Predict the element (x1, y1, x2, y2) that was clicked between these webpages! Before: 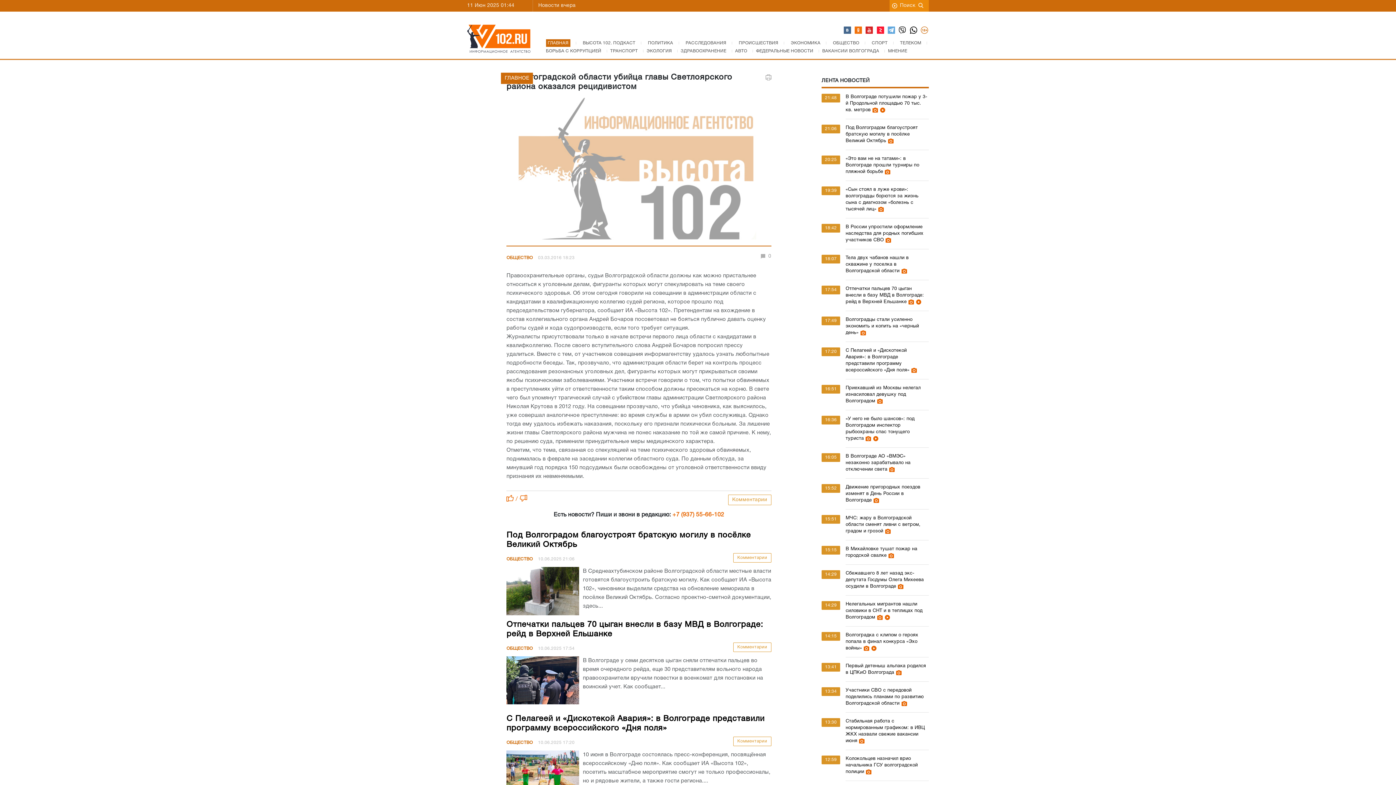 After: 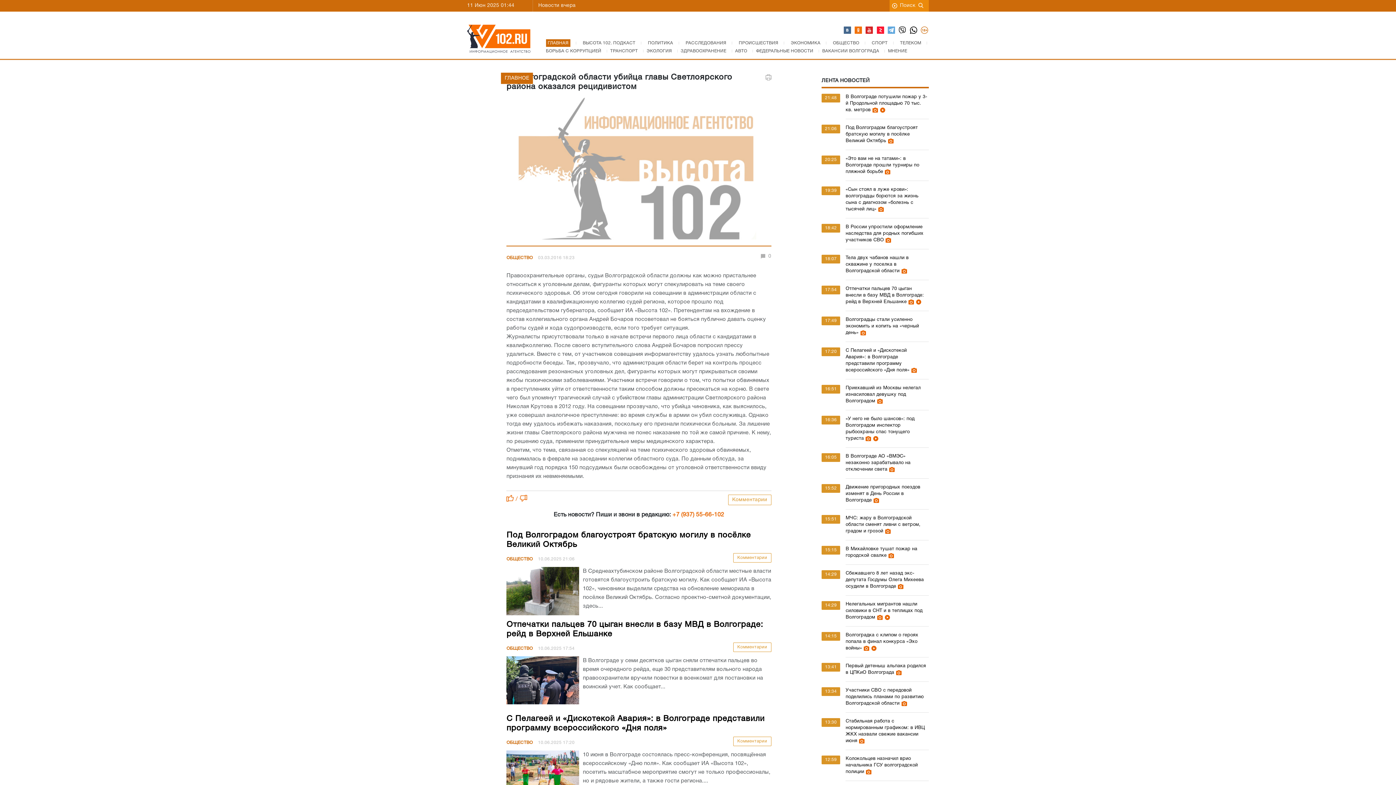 Action: bbox: (899, 26, 907, 34)